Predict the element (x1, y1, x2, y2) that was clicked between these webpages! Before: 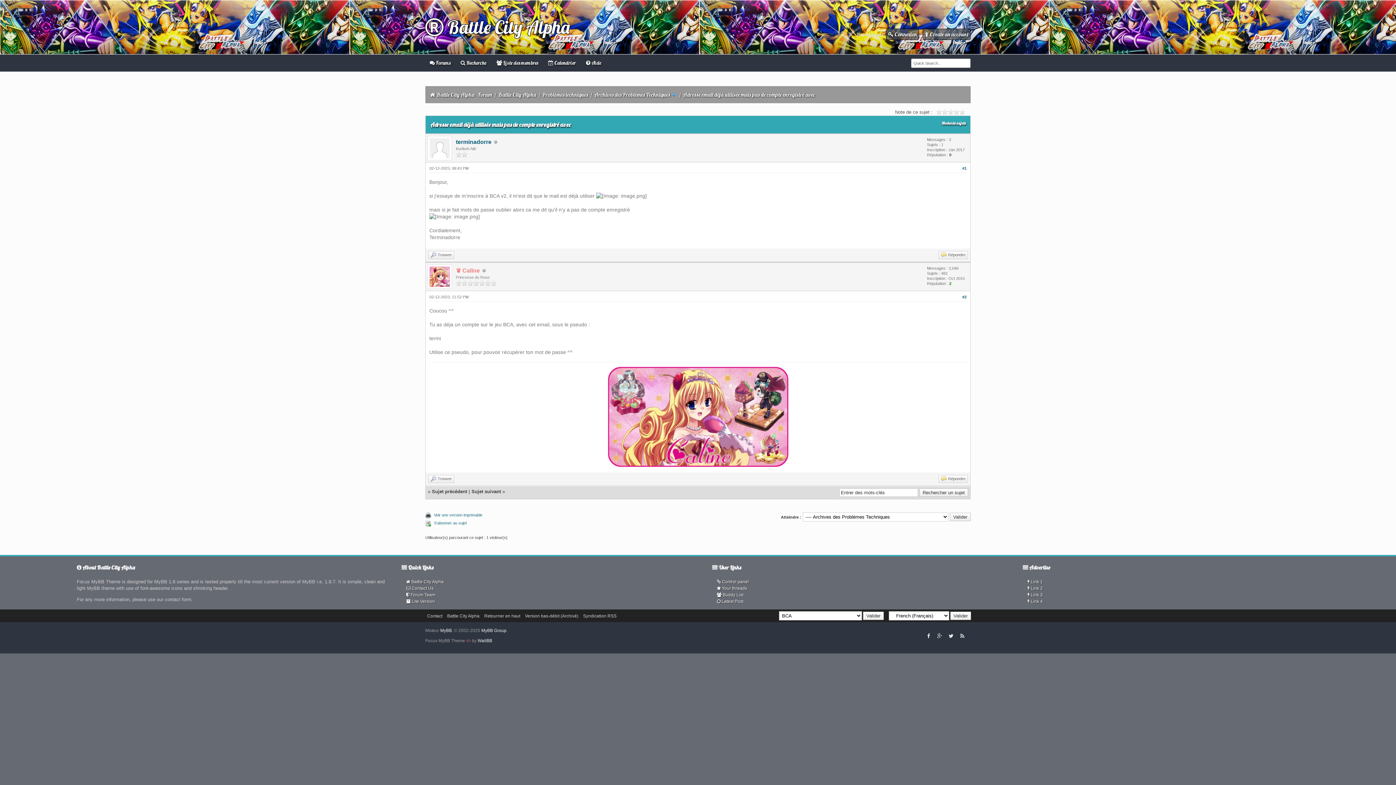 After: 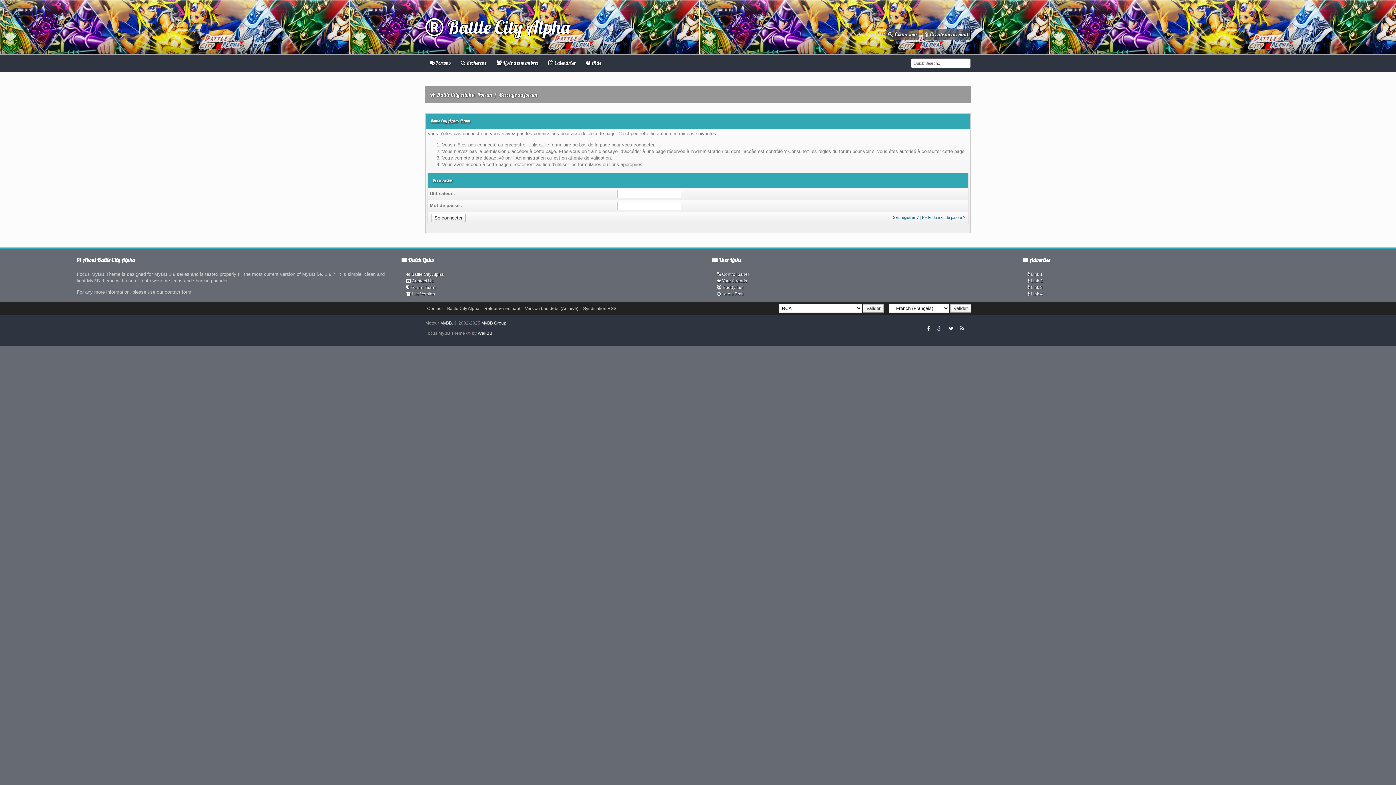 Action: label: Répondre bbox: (938, 475, 968, 483)